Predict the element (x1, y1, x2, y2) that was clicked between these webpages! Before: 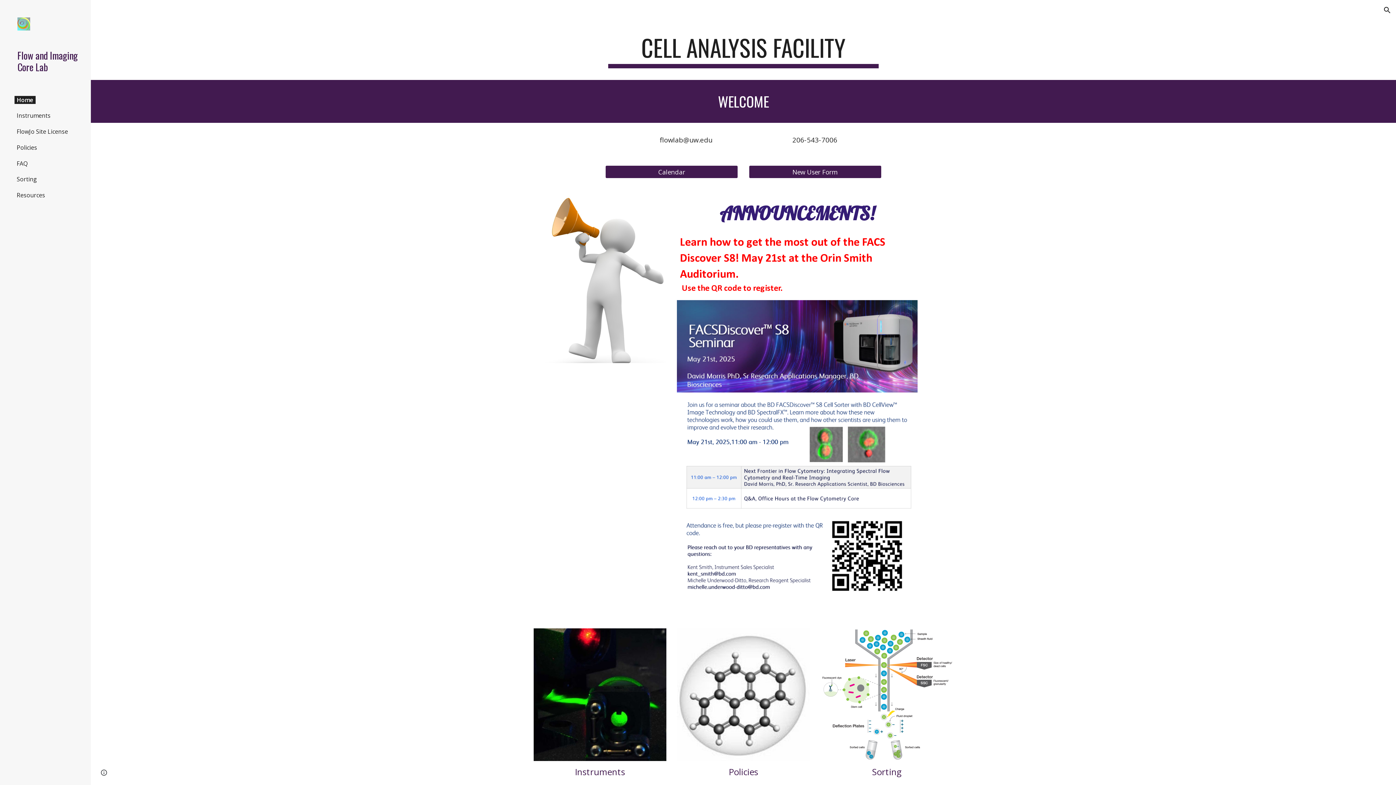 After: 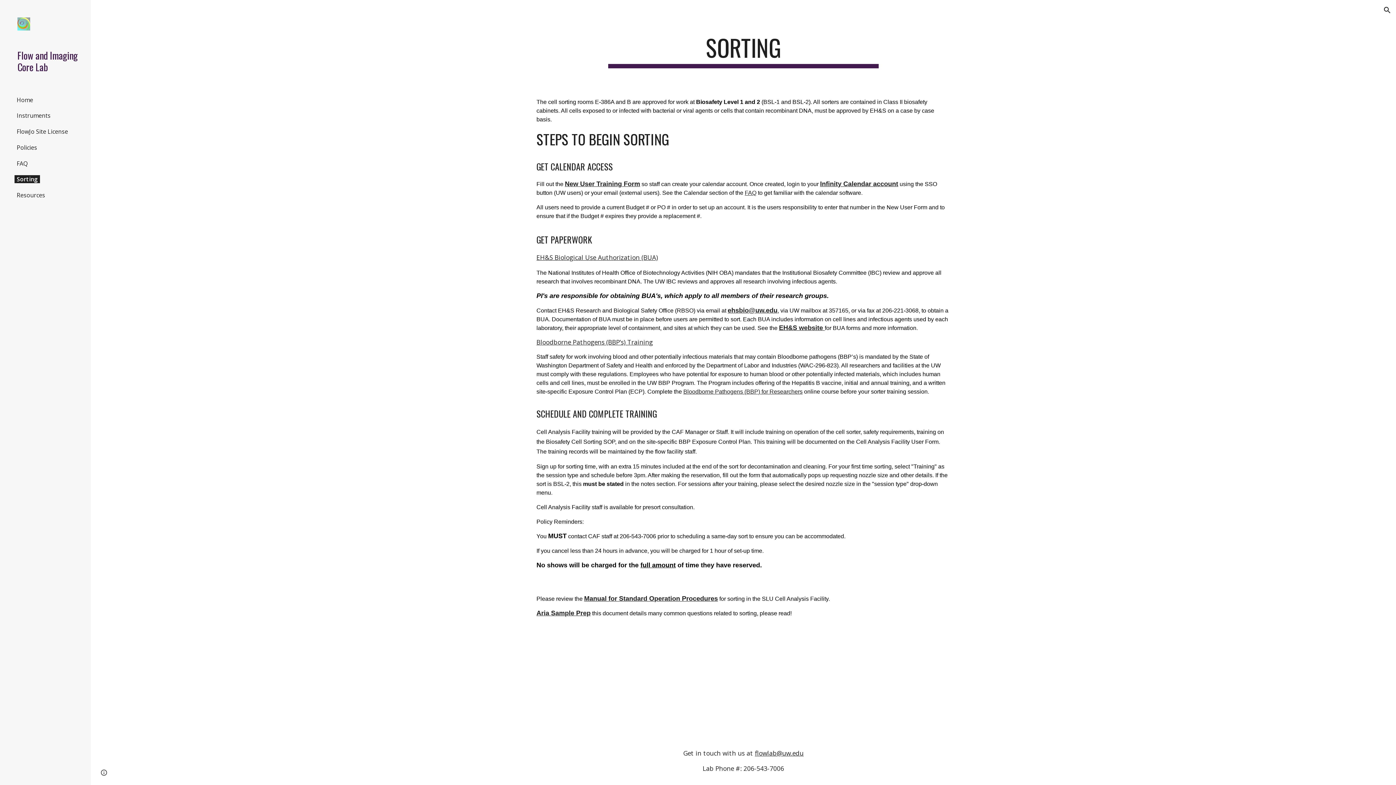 Action: bbox: (14, 175, 39, 183) label: Sorting